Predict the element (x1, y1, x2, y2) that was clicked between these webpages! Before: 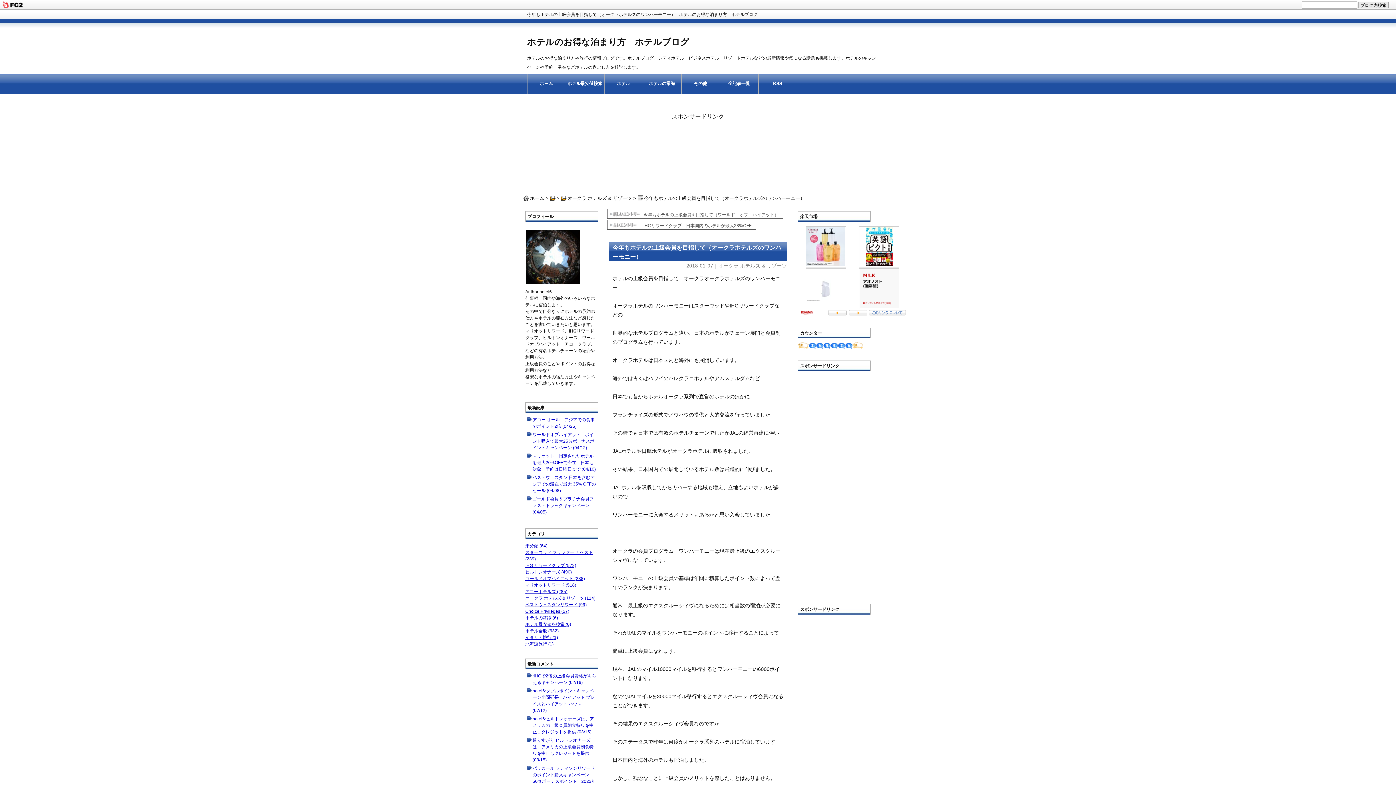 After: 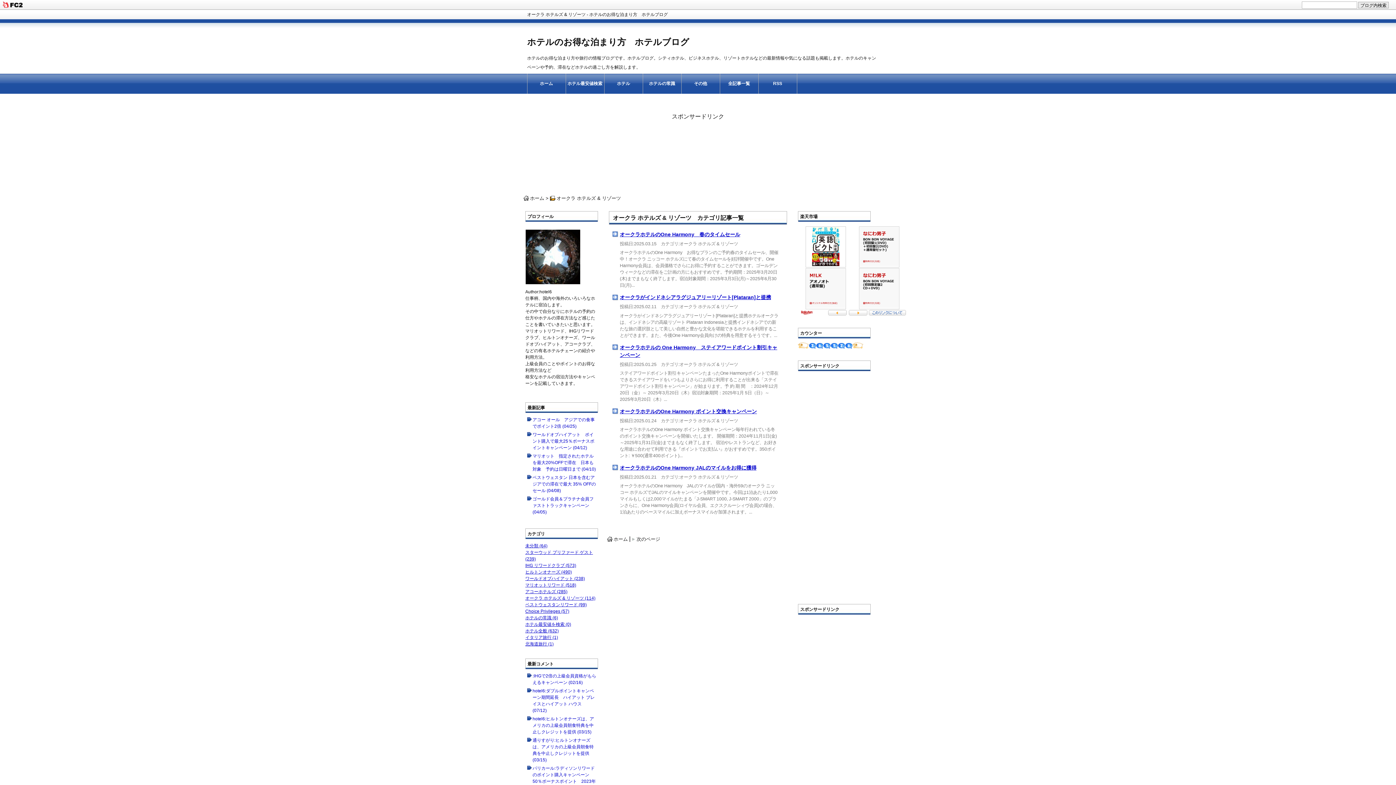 Action: bbox: (567, 195, 632, 201) label: オークラ ホテルズ & リゾーツ